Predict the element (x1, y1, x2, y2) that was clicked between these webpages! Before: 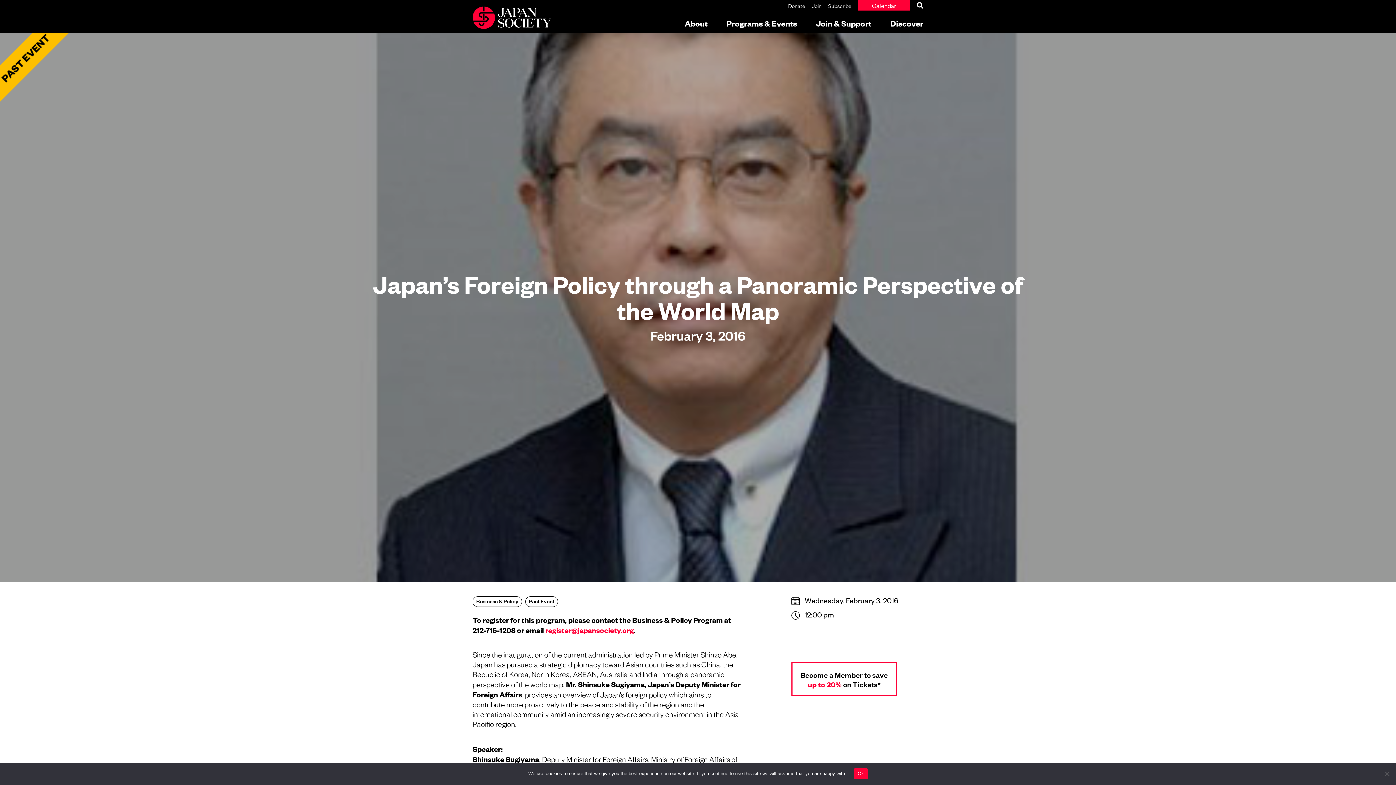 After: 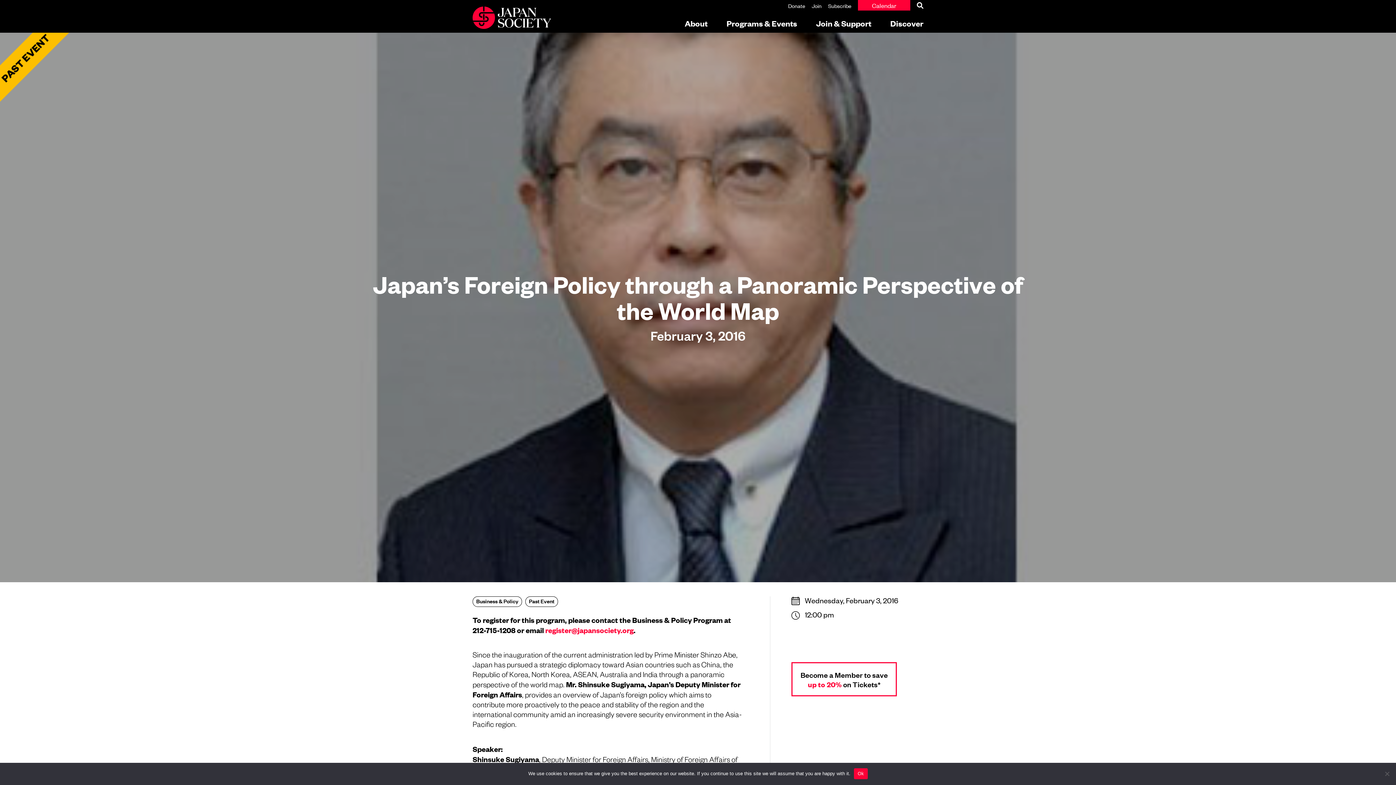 Action: bbox: (545, 625, 633, 635) label: register@japansociety.org